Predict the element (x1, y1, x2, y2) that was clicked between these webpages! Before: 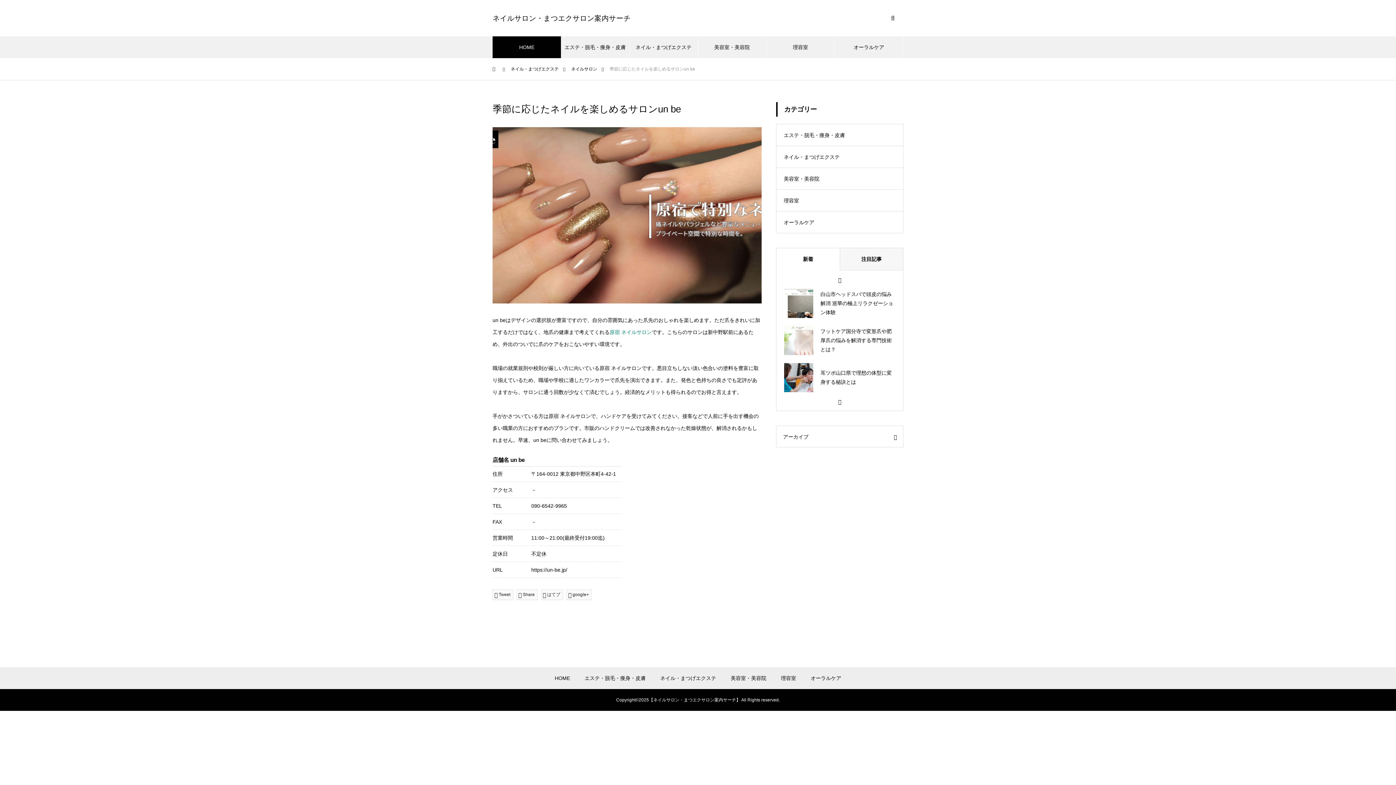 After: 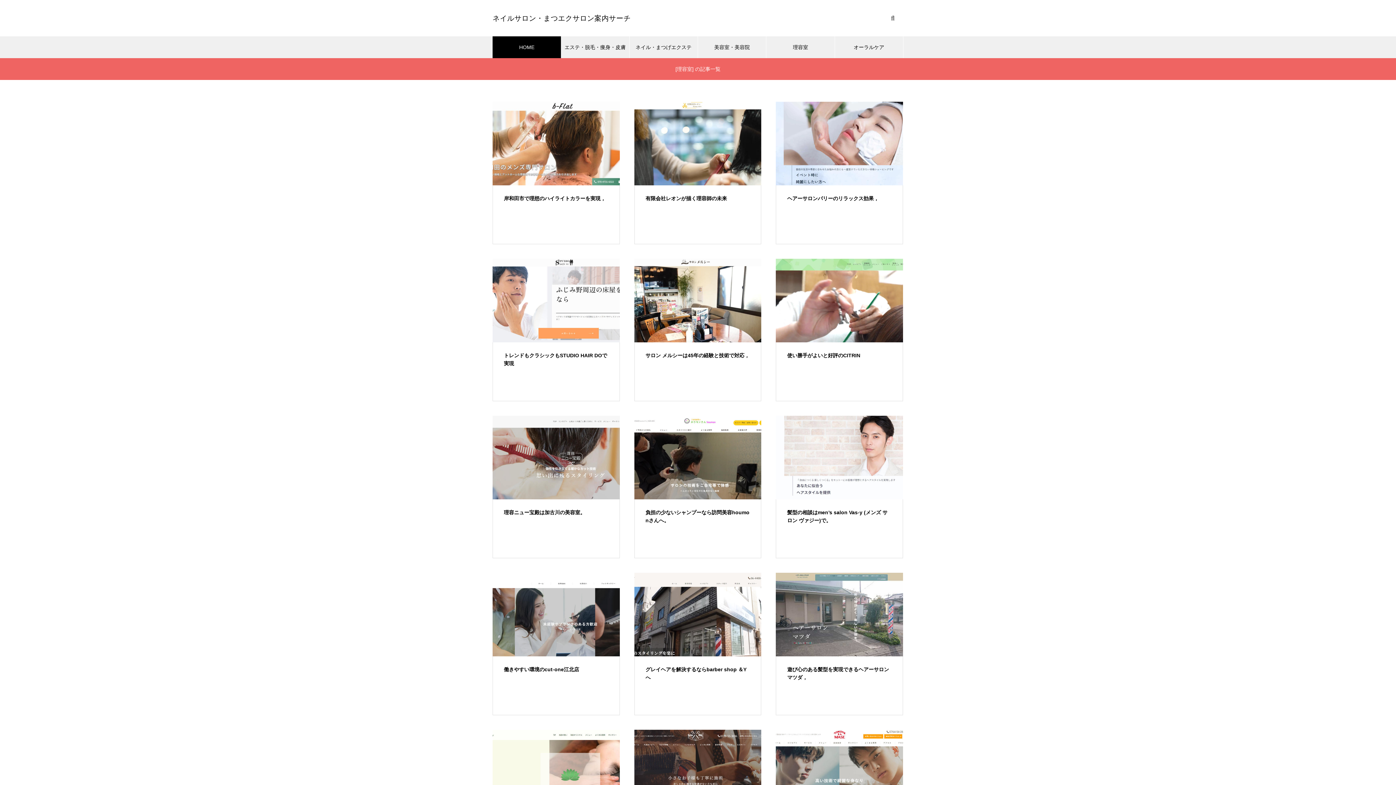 Action: label: 理容室 bbox: (781, 675, 796, 681)